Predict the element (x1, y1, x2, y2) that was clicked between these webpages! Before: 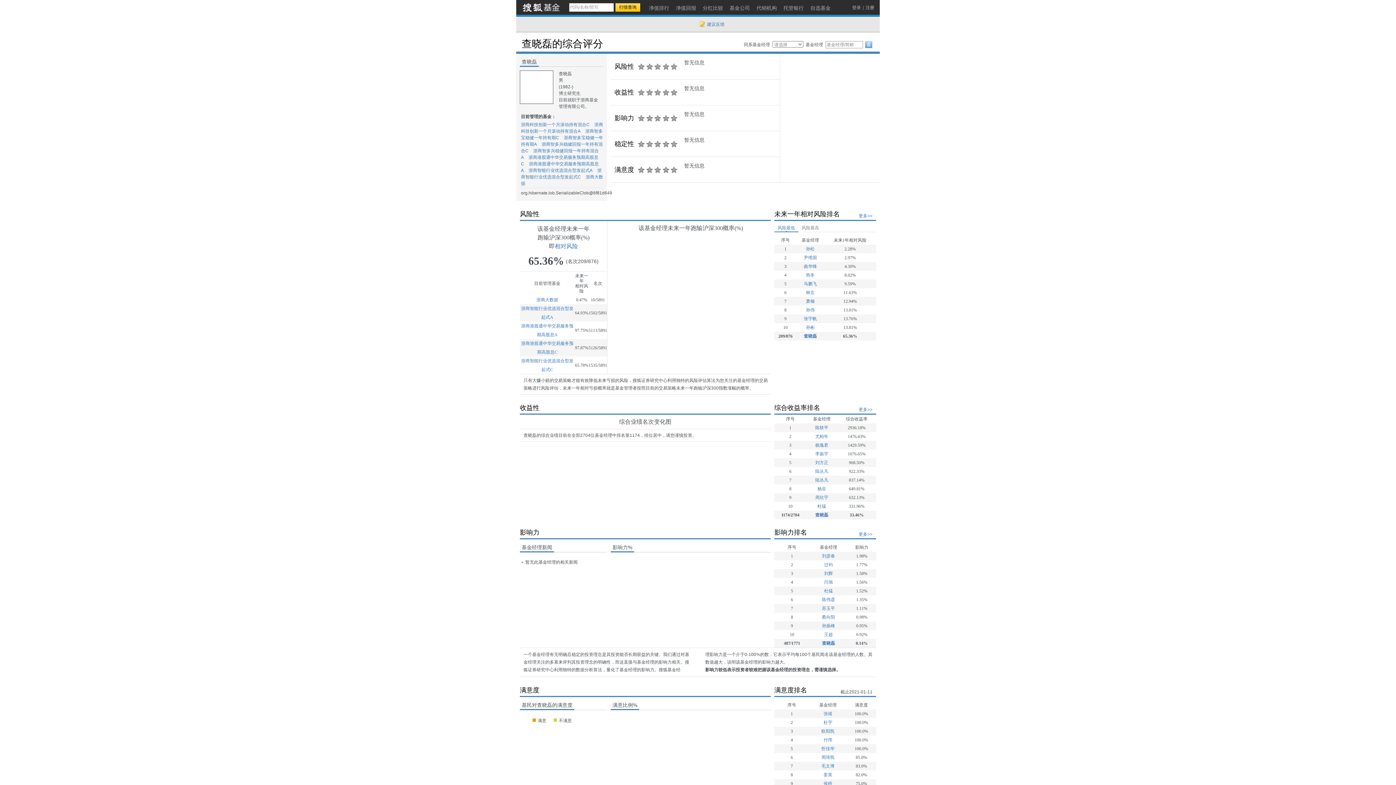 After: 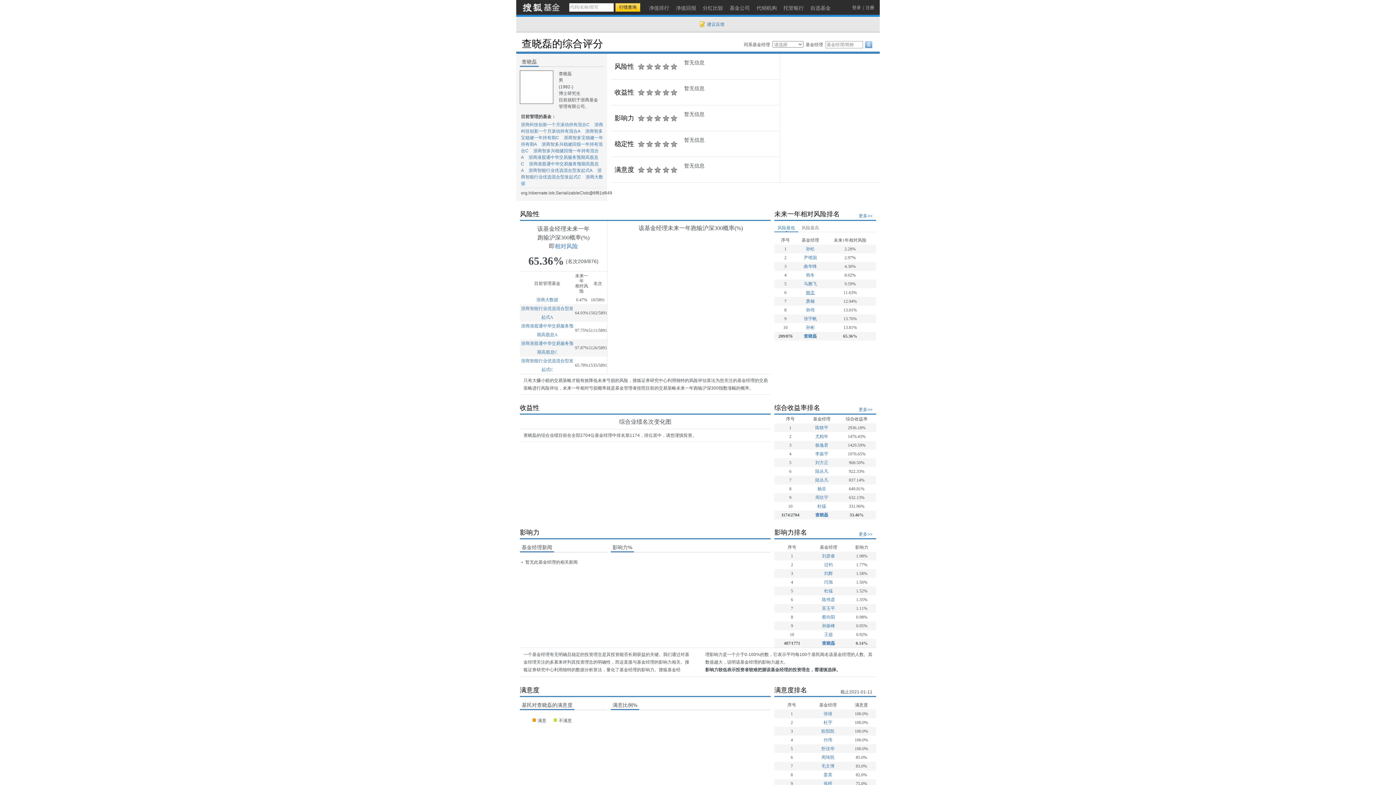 Action: label: 林念 bbox: (806, 290, 814, 295)